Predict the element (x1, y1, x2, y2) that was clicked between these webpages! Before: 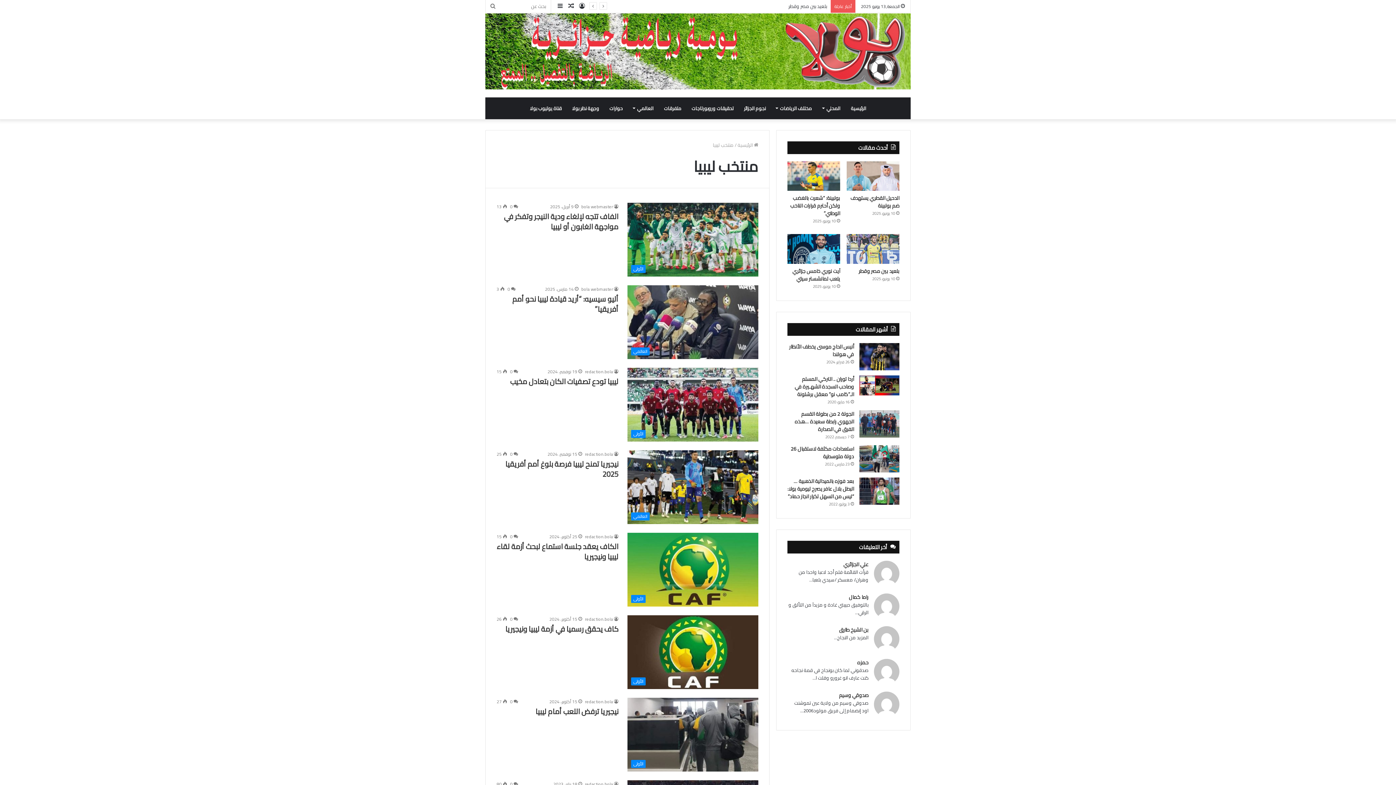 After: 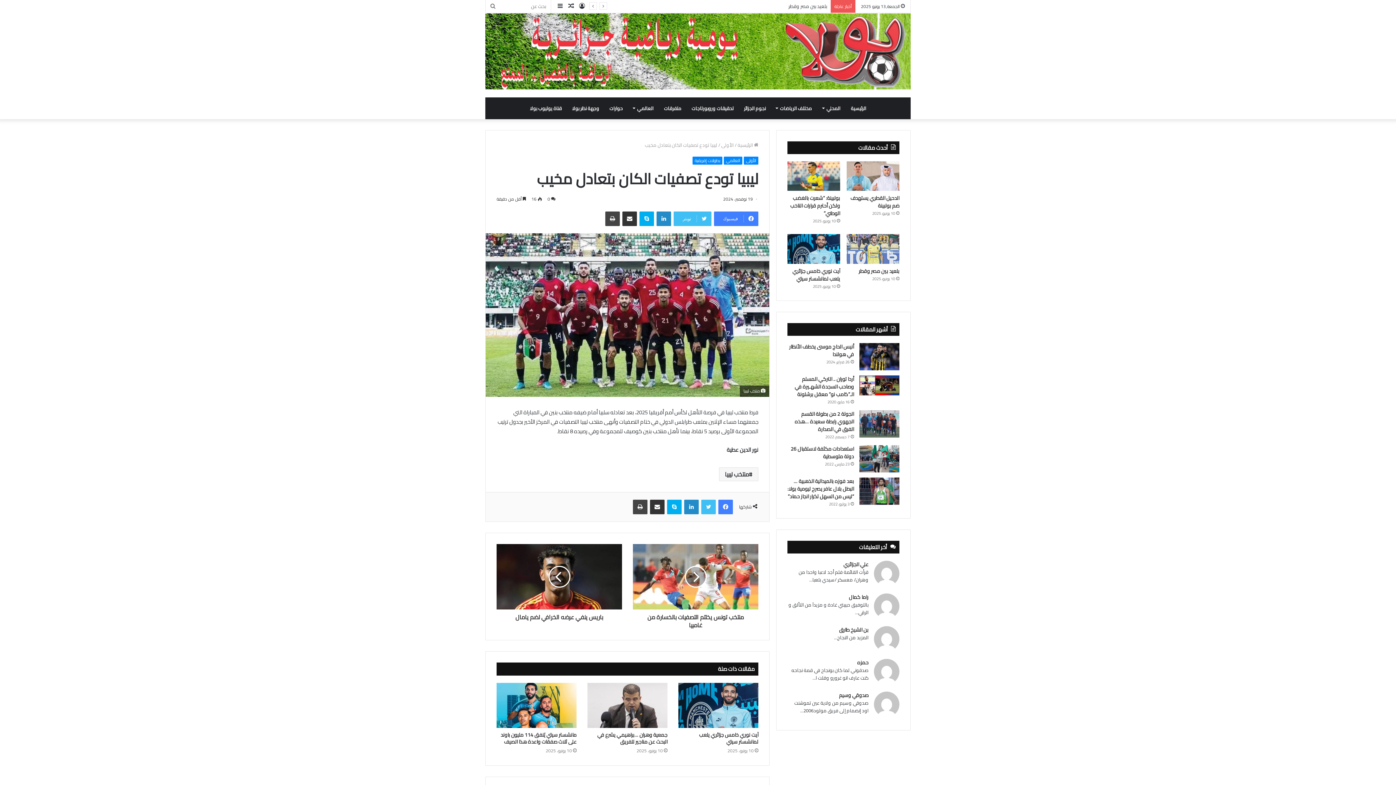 Action: bbox: (510, 374, 618, 388) label: ليبيا تودع تصفيات الكان بتعادل مخيب